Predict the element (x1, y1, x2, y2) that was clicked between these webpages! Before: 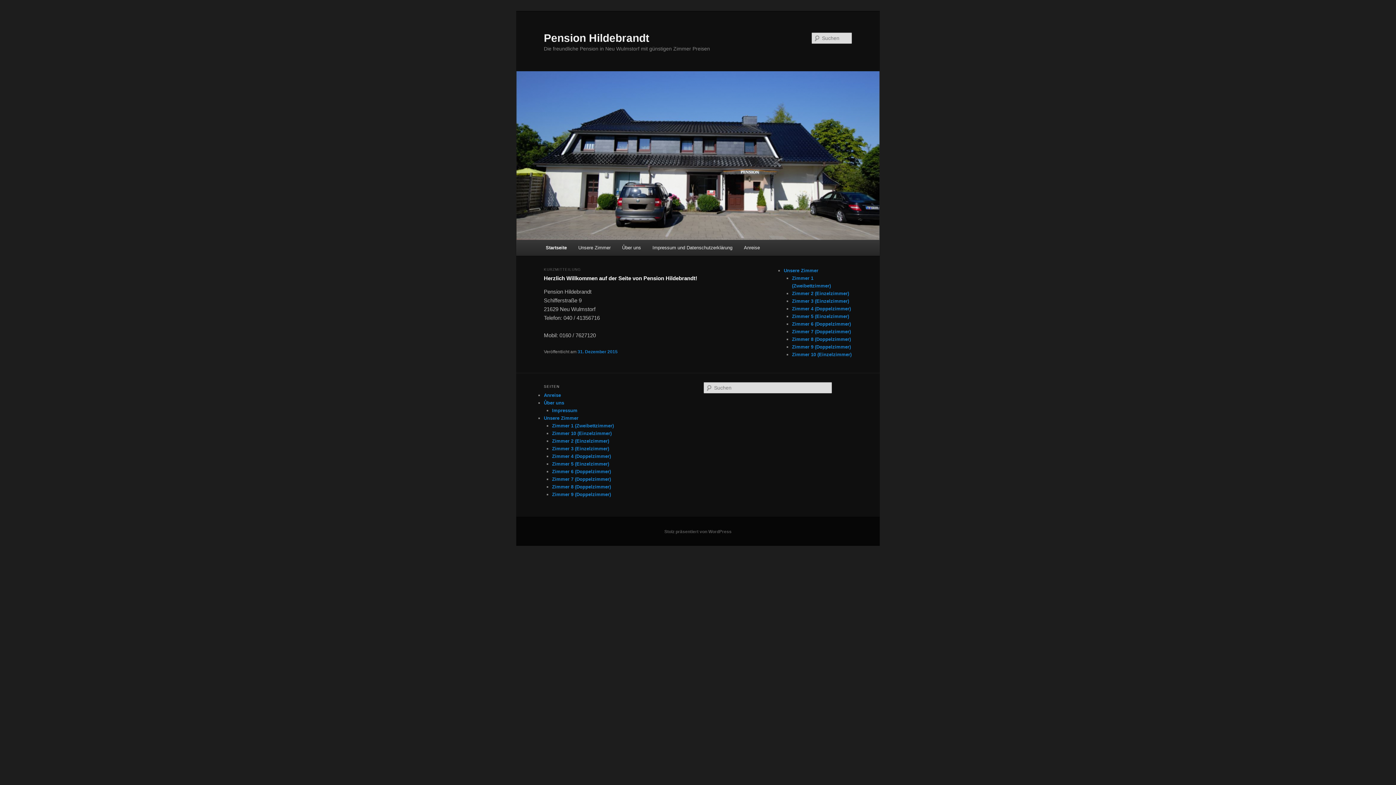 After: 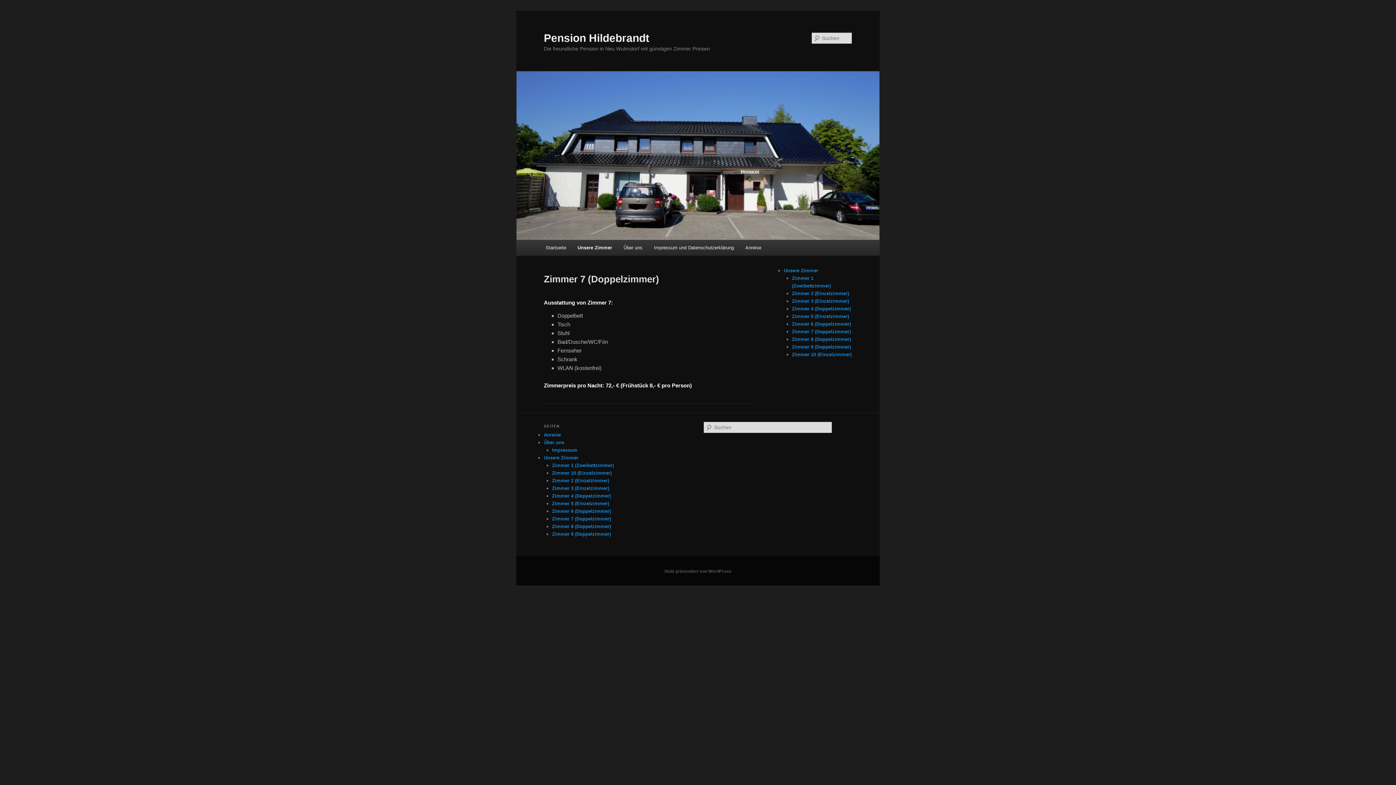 Action: bbox: (792, 329, 851, 334) label: Zimmer 7 (Doppelzimmer)